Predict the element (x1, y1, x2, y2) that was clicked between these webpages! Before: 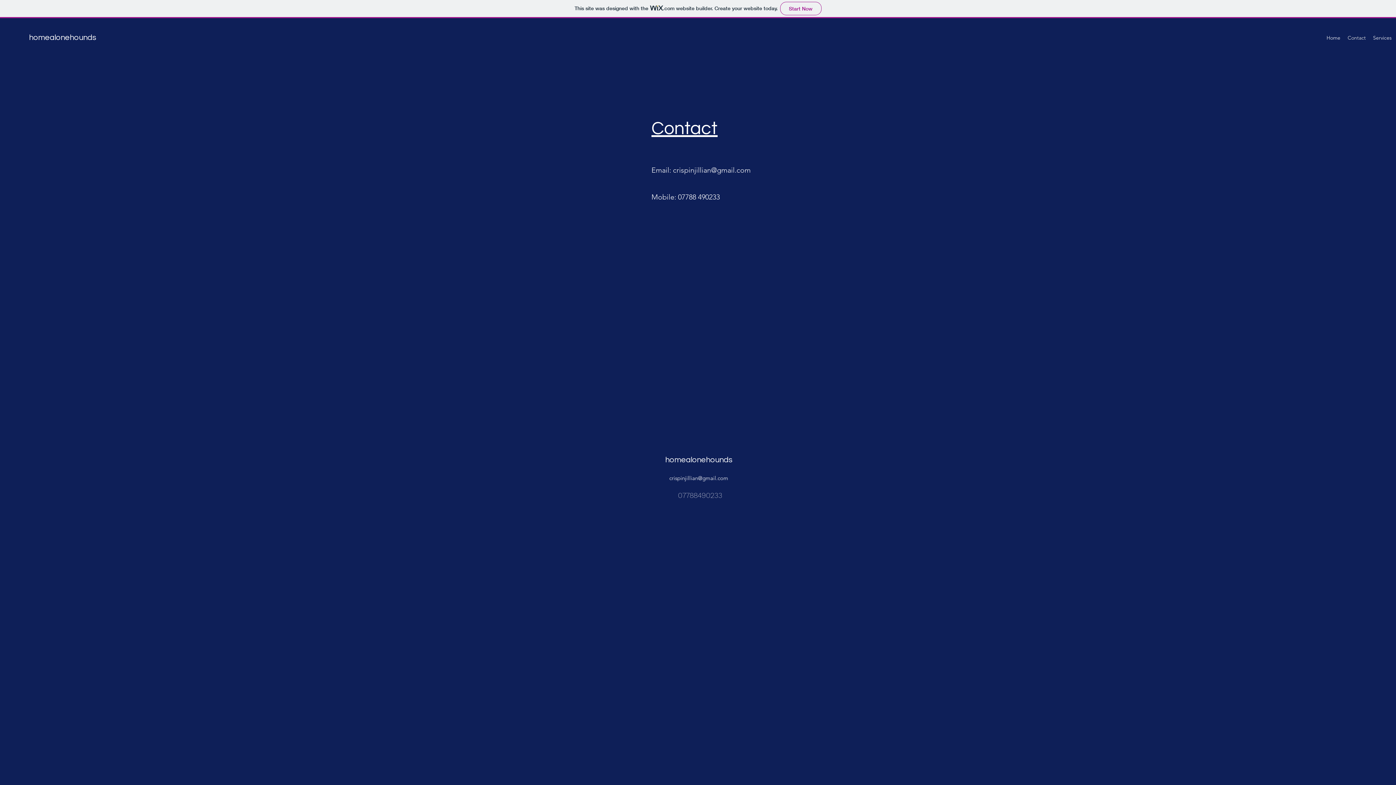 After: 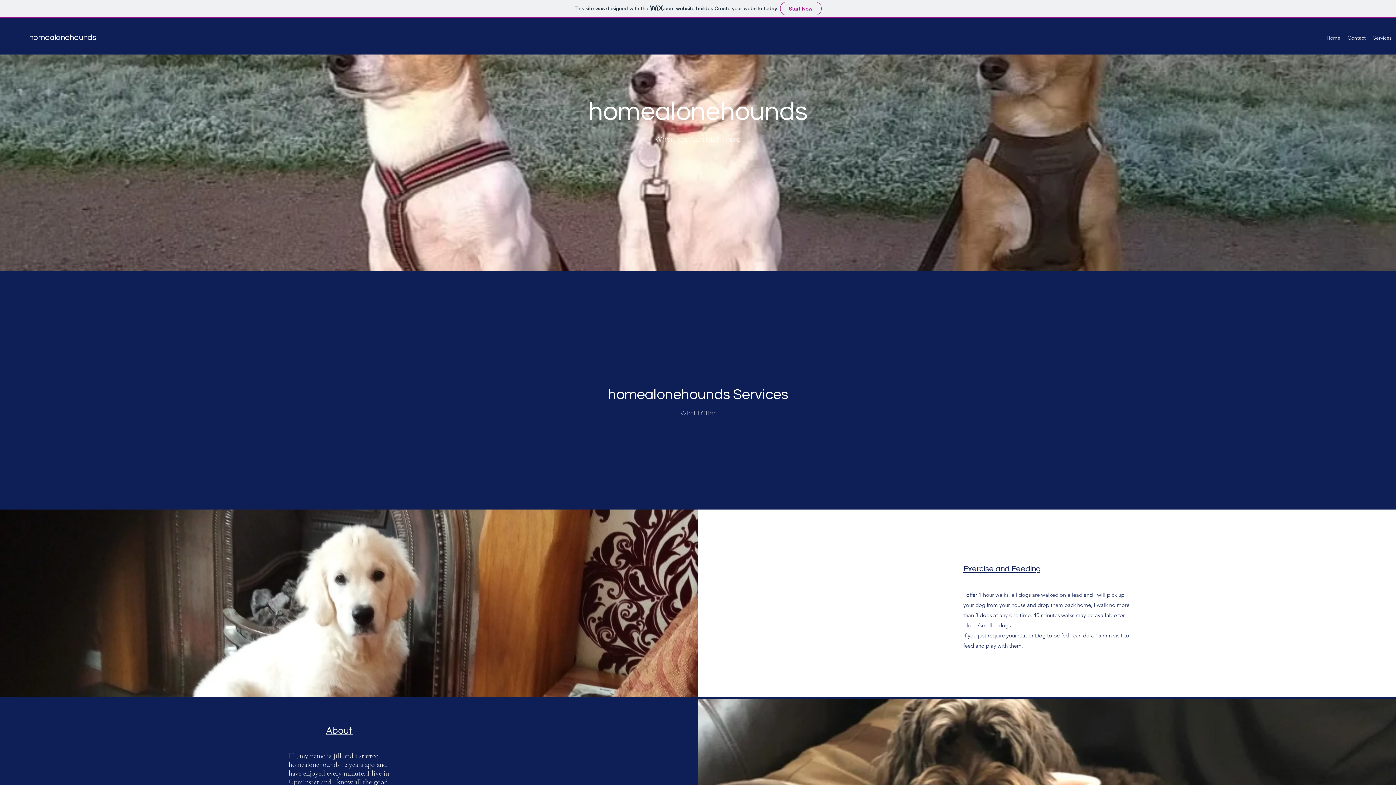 Action: bbox: (1323, 32, 1344, 43) label: Home